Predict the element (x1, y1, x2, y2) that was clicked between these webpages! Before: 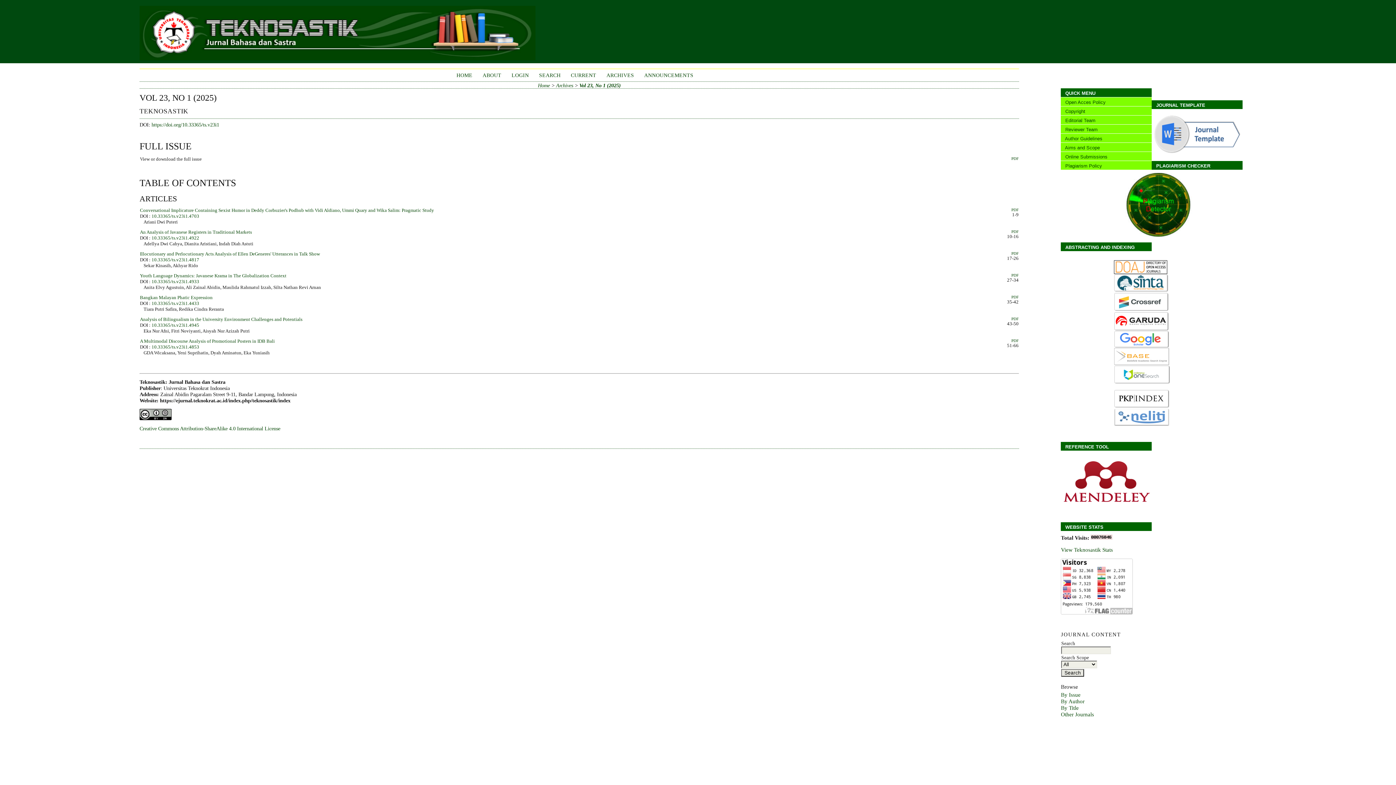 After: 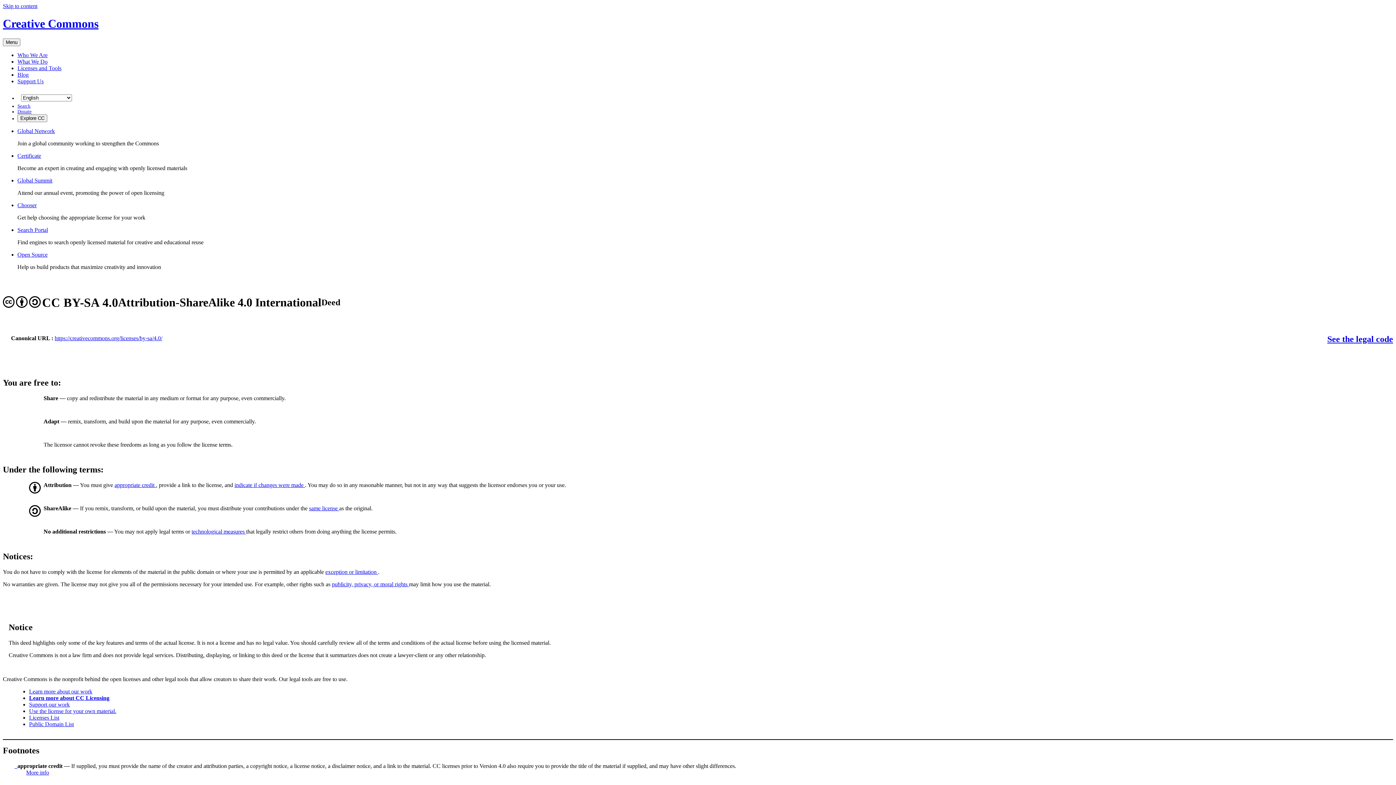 Action: label: Creative Commons Attribution-ShareAlike 4.0 International License bbox: (139, 425, 280, 431)